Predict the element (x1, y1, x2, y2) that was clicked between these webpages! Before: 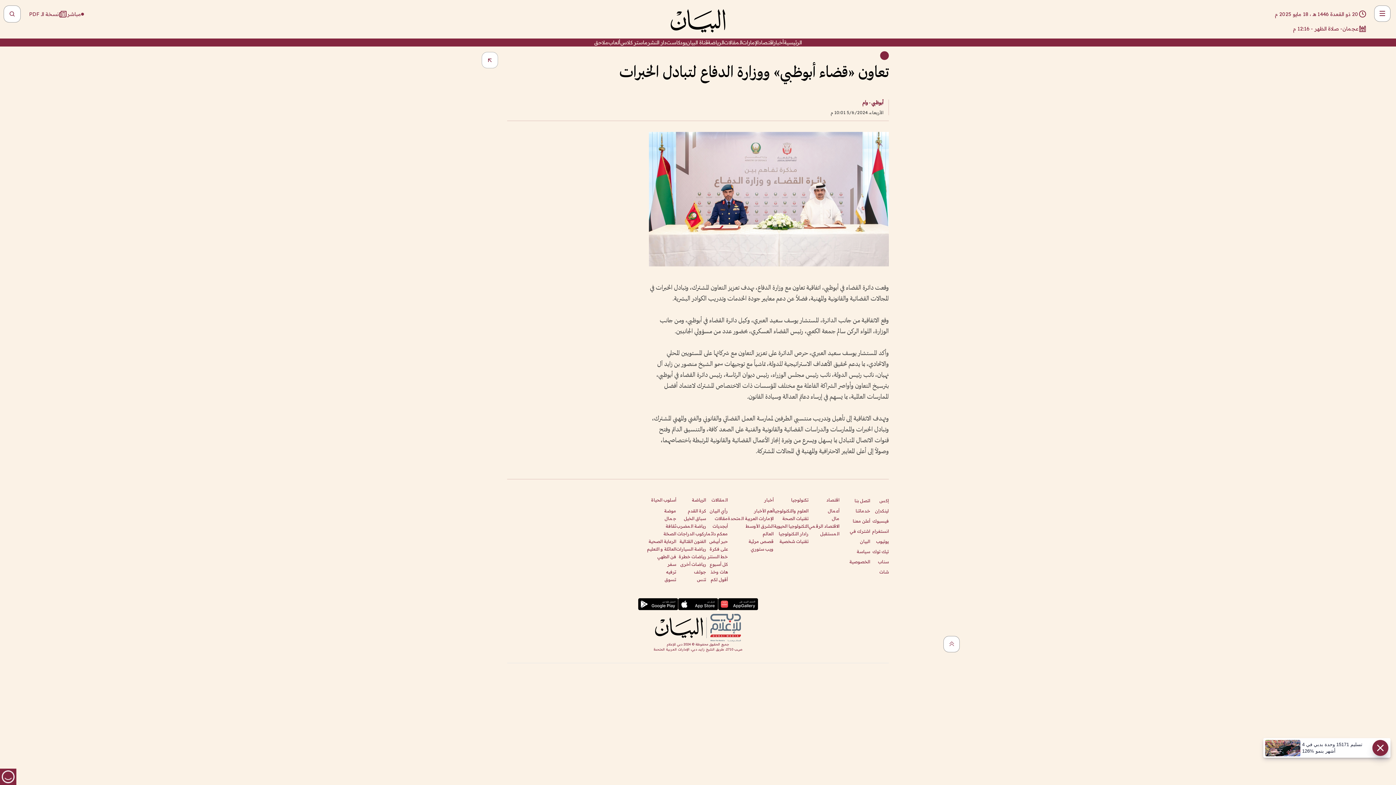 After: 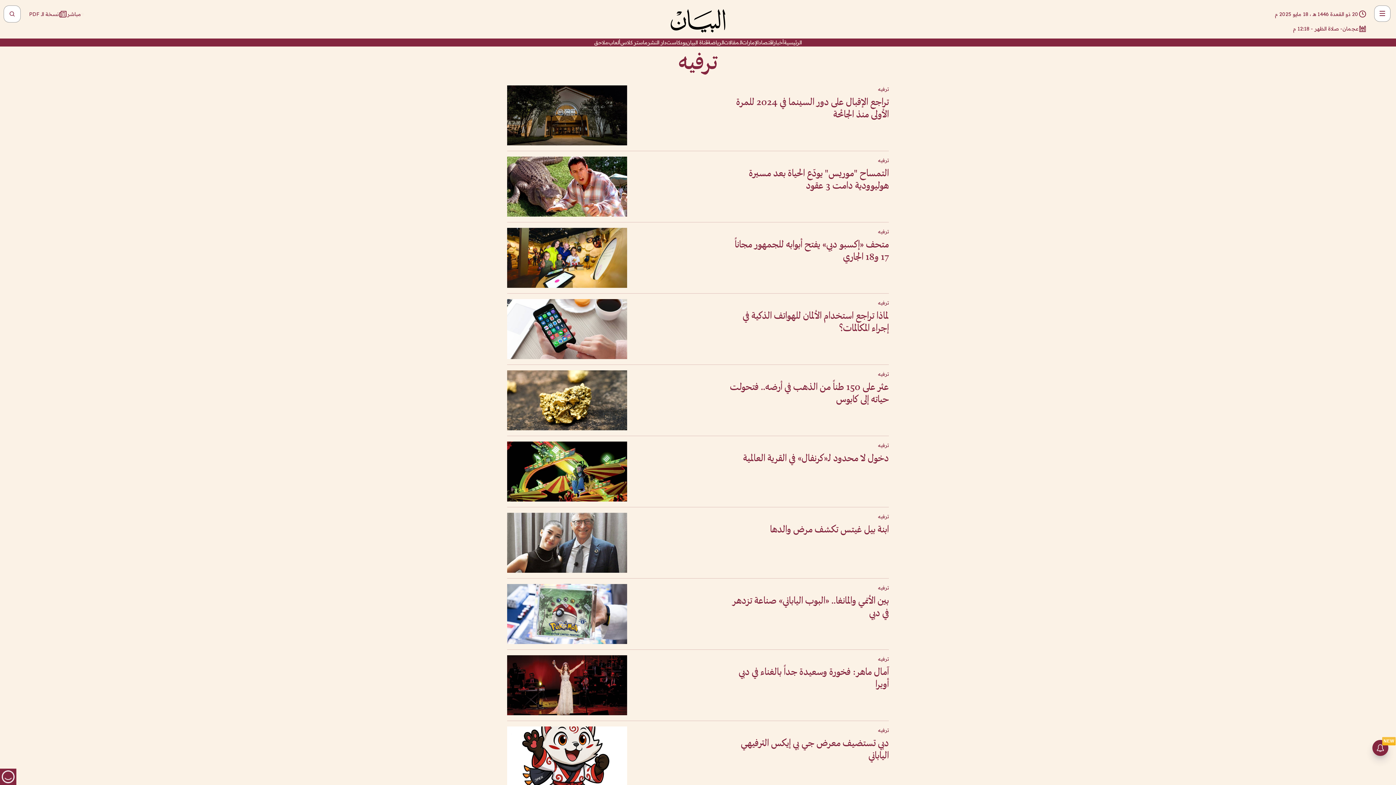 Action: bbox: (664, 576, 676, 582) label: تسوق